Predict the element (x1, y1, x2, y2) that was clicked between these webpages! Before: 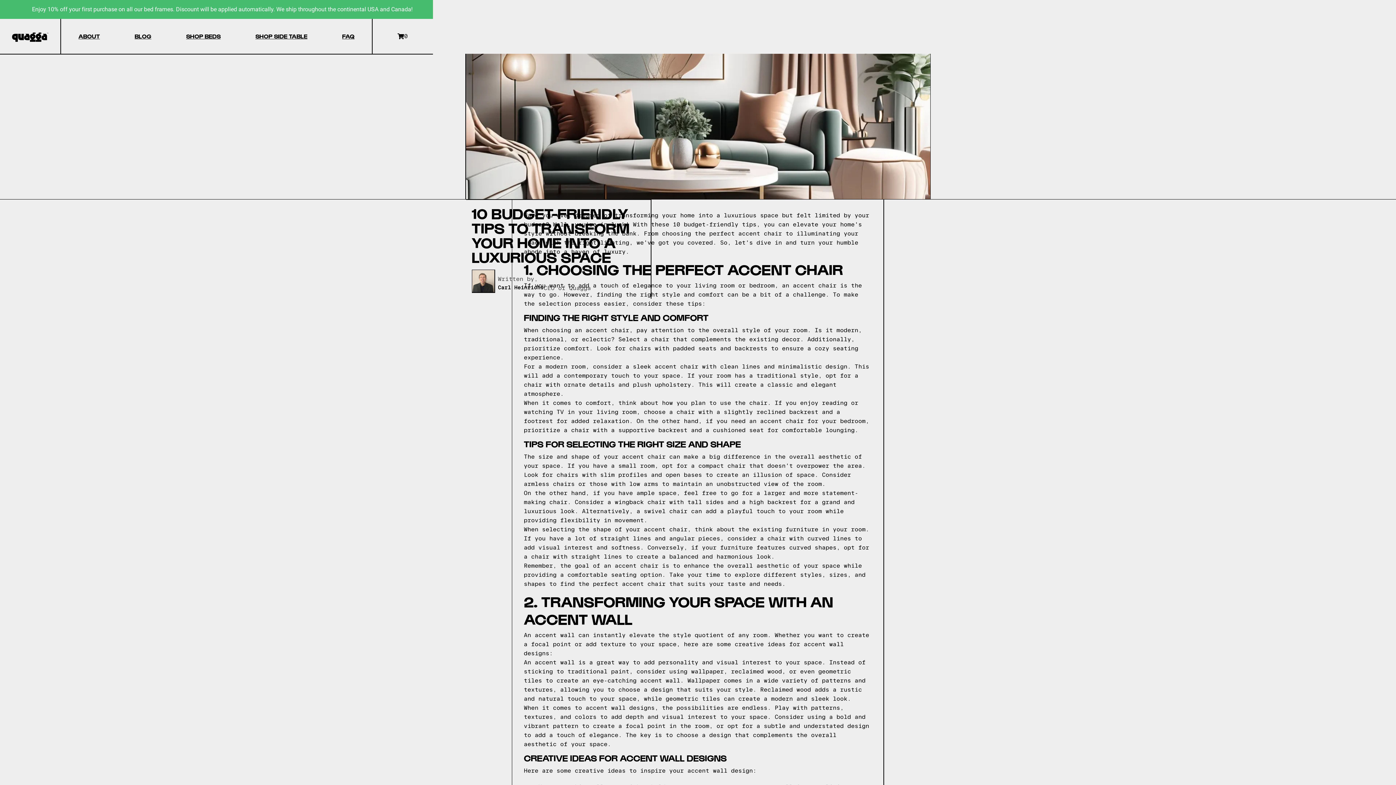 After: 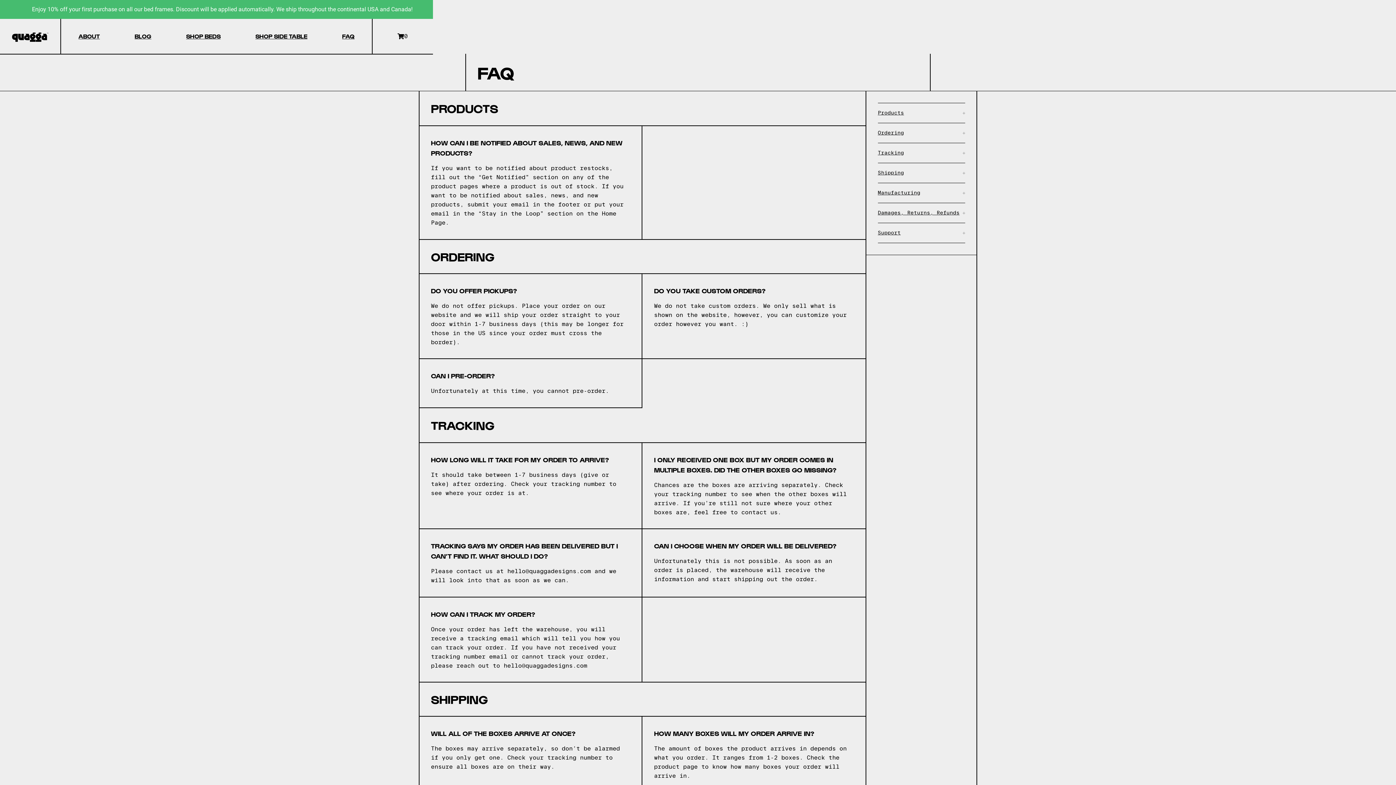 Action: label: FAQ bbox: (336, 18, 360, 53)